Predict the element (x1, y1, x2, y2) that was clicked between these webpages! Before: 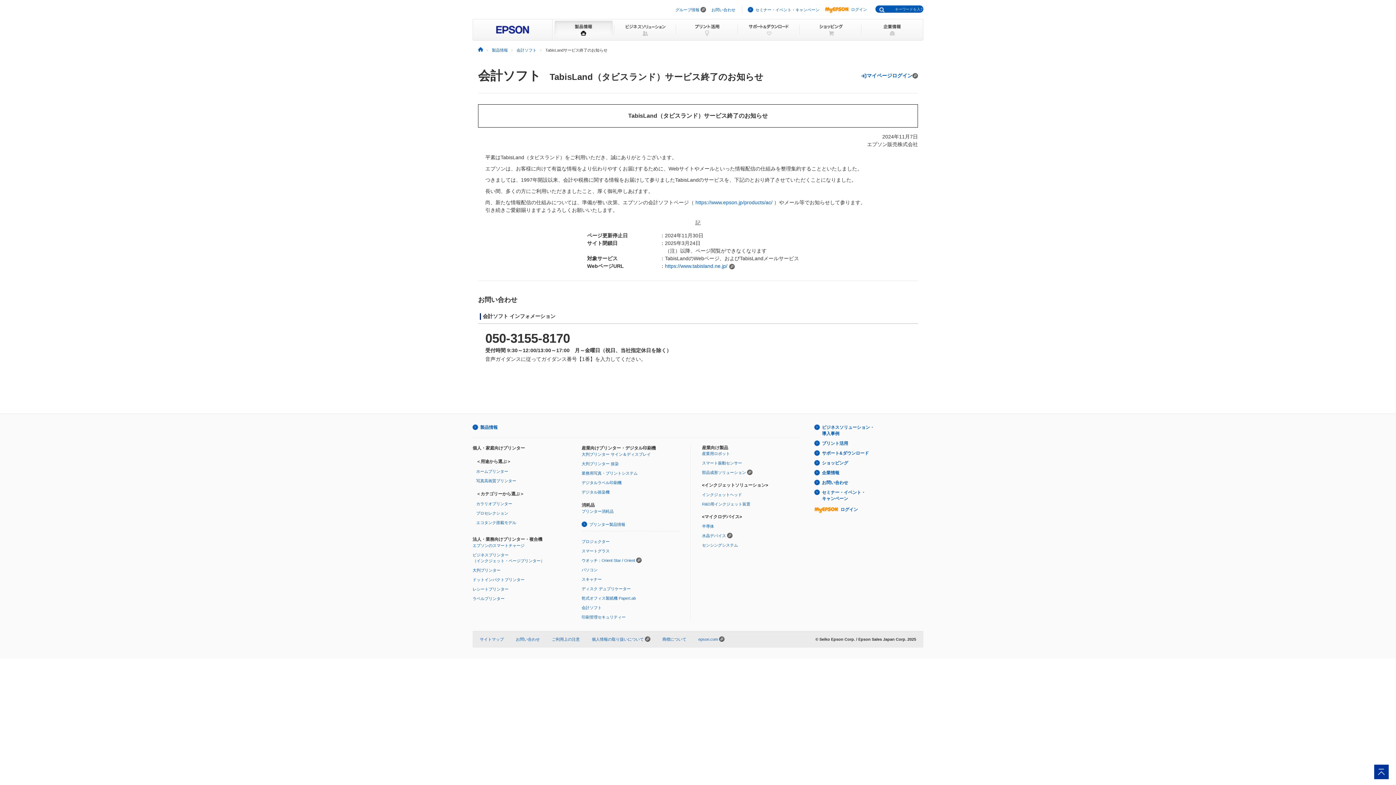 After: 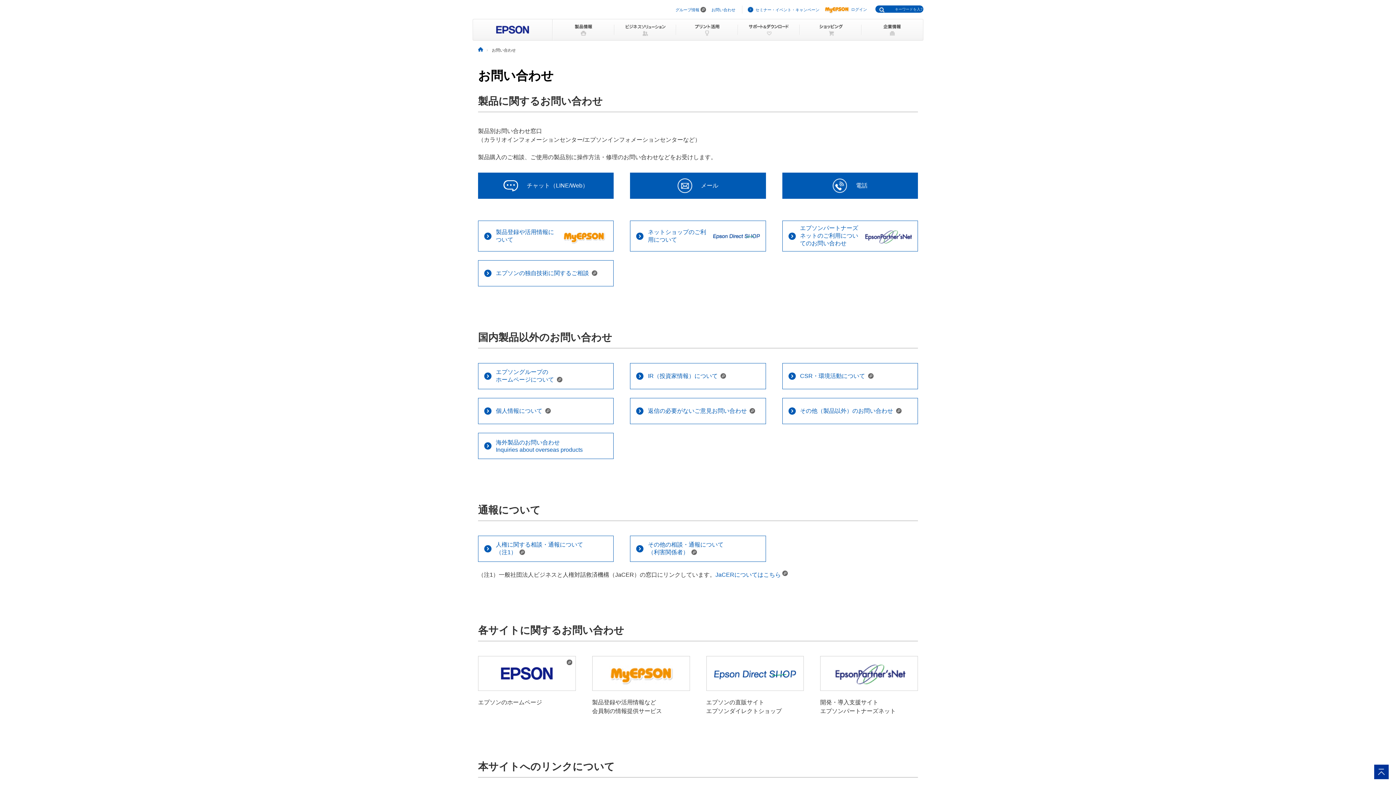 Action: label: お問い合わせ bbox: (711, 7, 735, 11)